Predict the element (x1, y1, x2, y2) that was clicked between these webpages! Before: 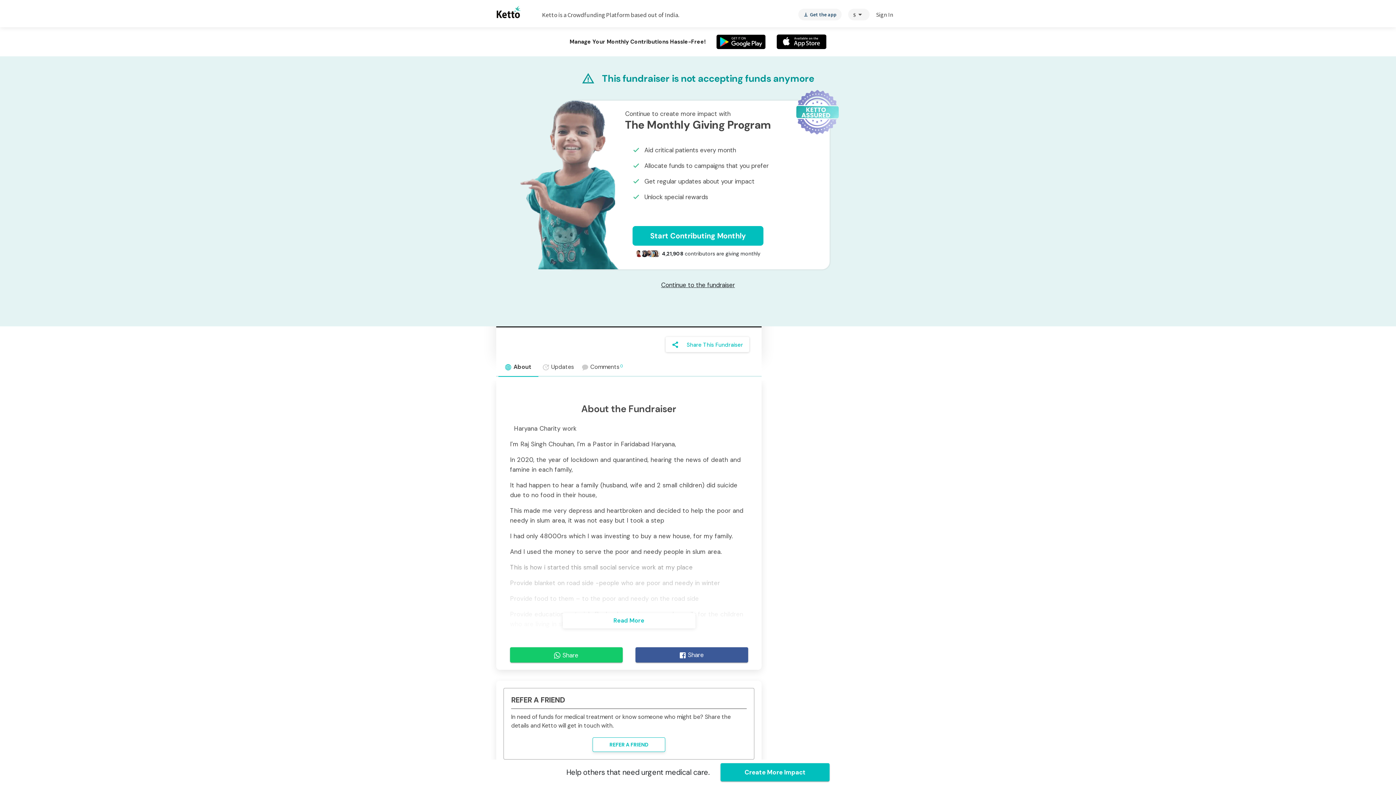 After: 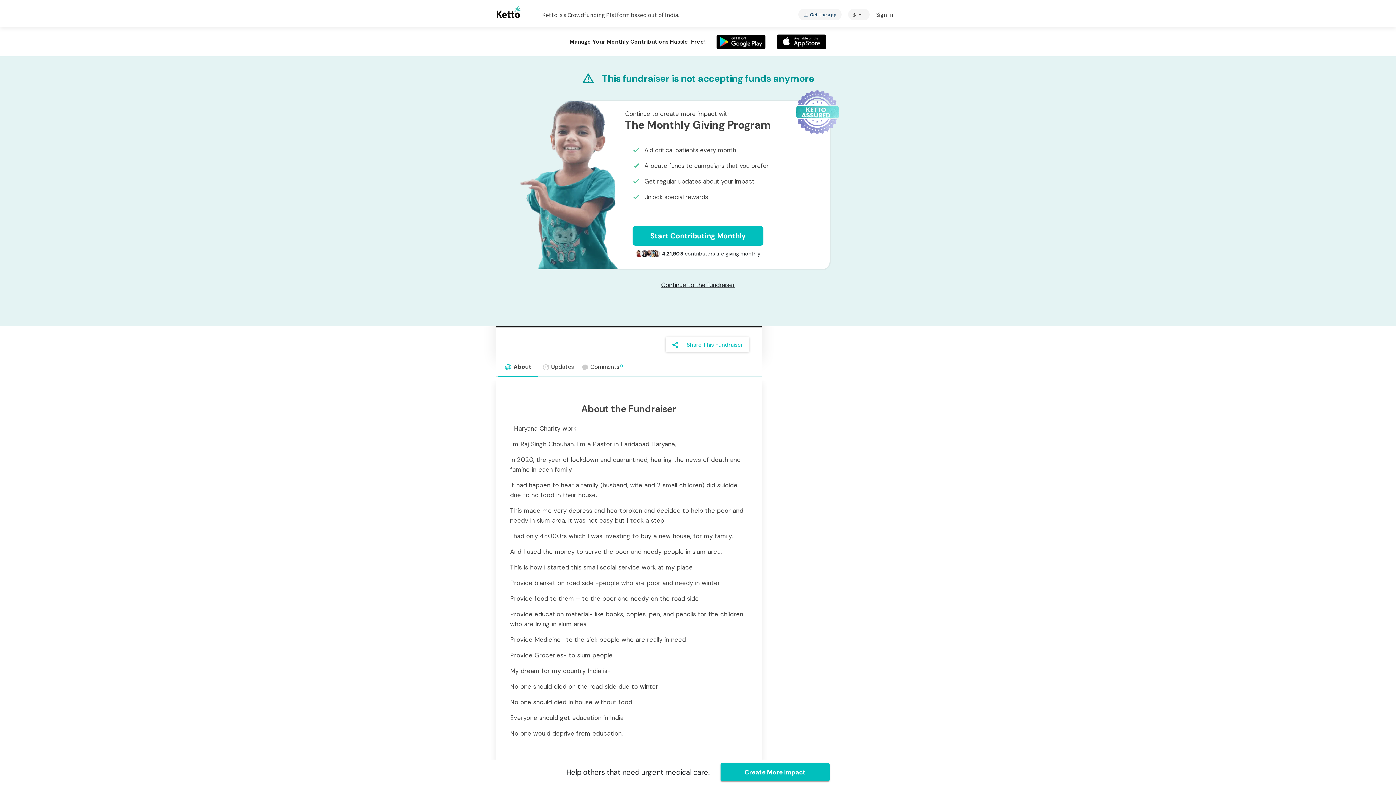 Action: bbox: (562, 613, 695, 628) label: Read More